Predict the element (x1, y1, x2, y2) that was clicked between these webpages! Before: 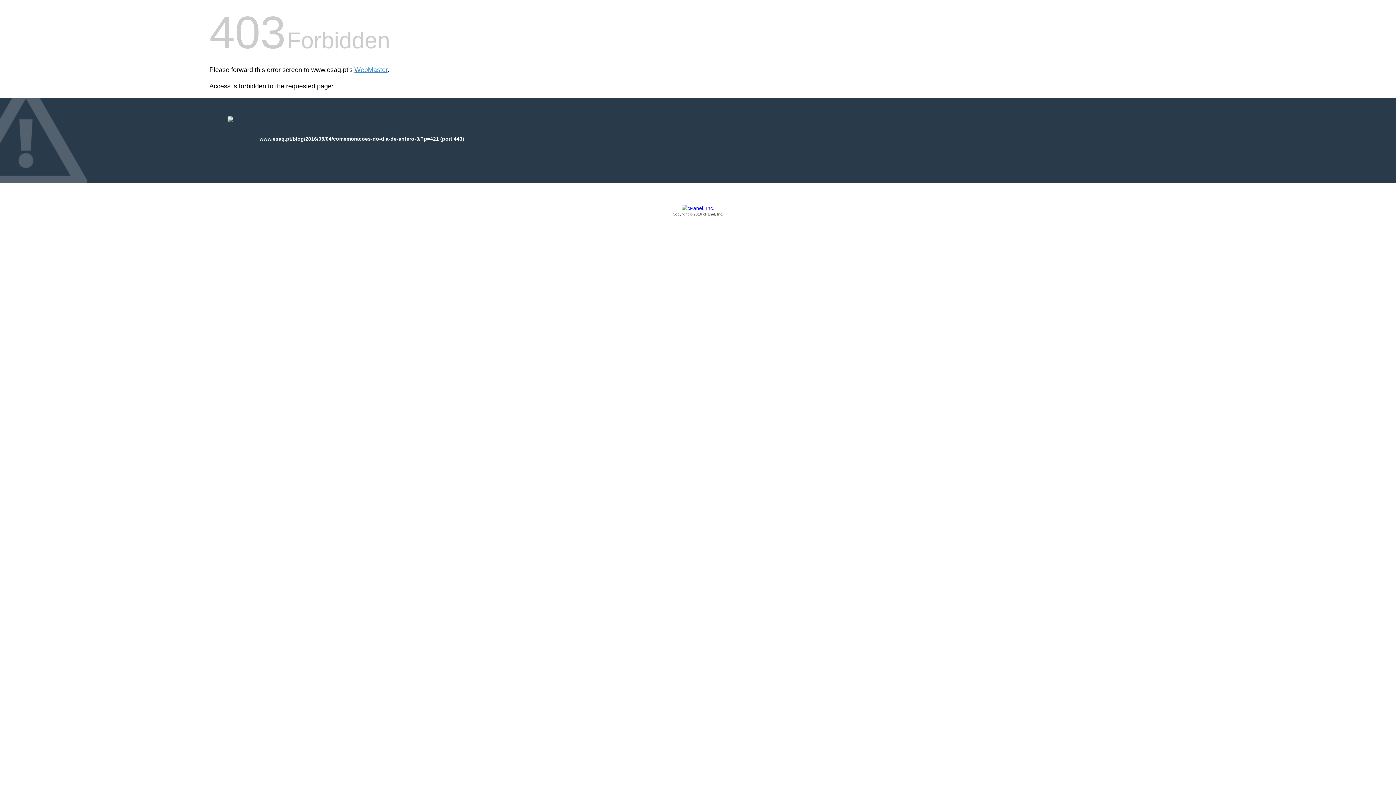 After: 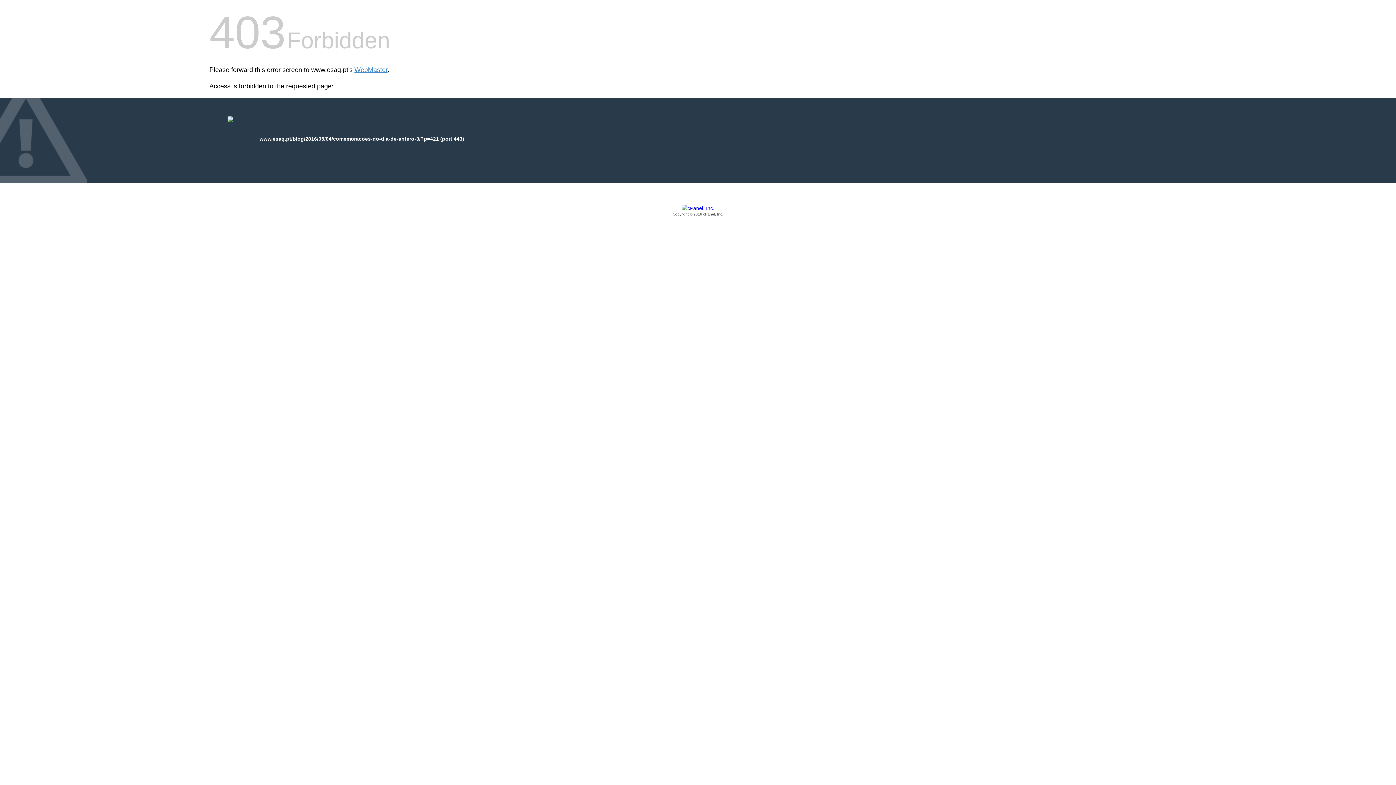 Action: bbox: (209, 205, 1186, 217) label: Copyright © 2016 cPanel, Inc.